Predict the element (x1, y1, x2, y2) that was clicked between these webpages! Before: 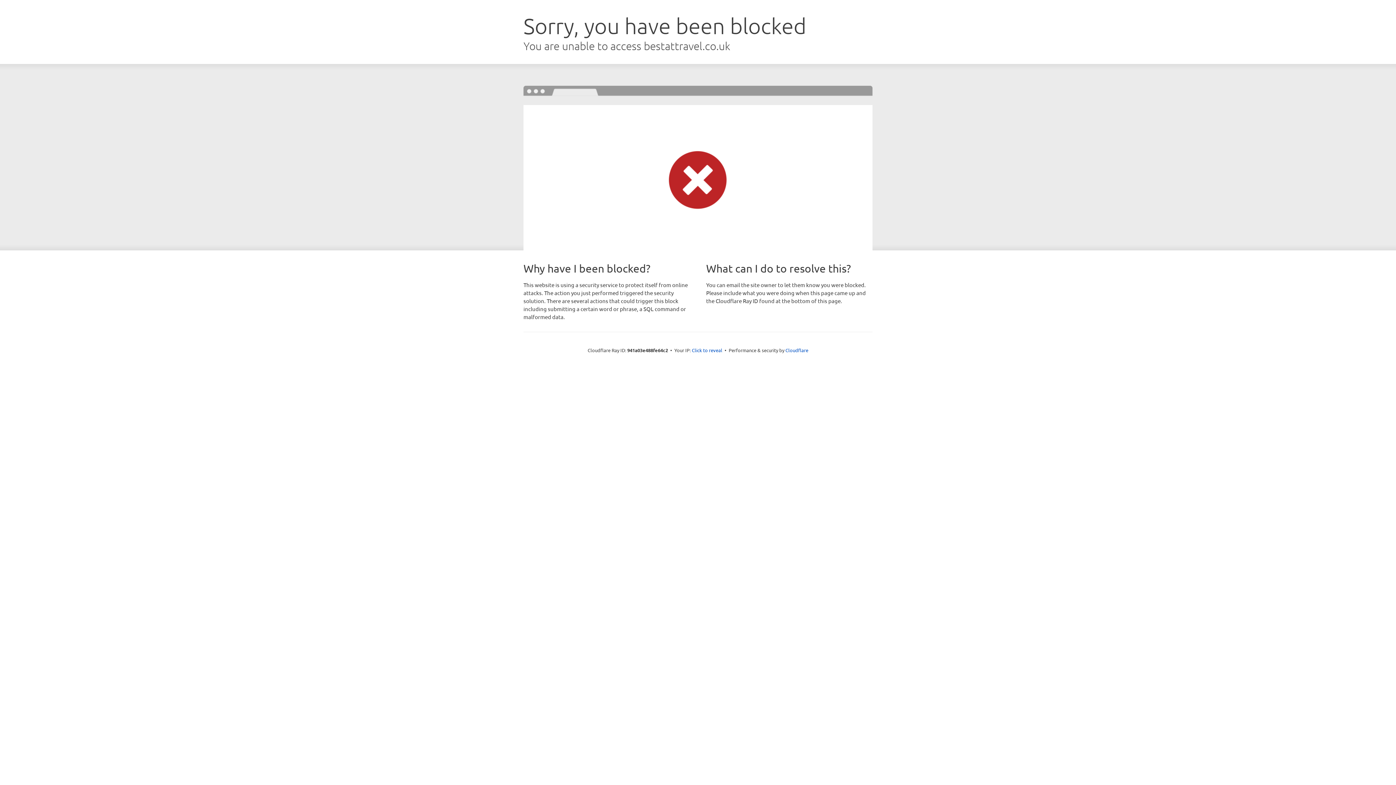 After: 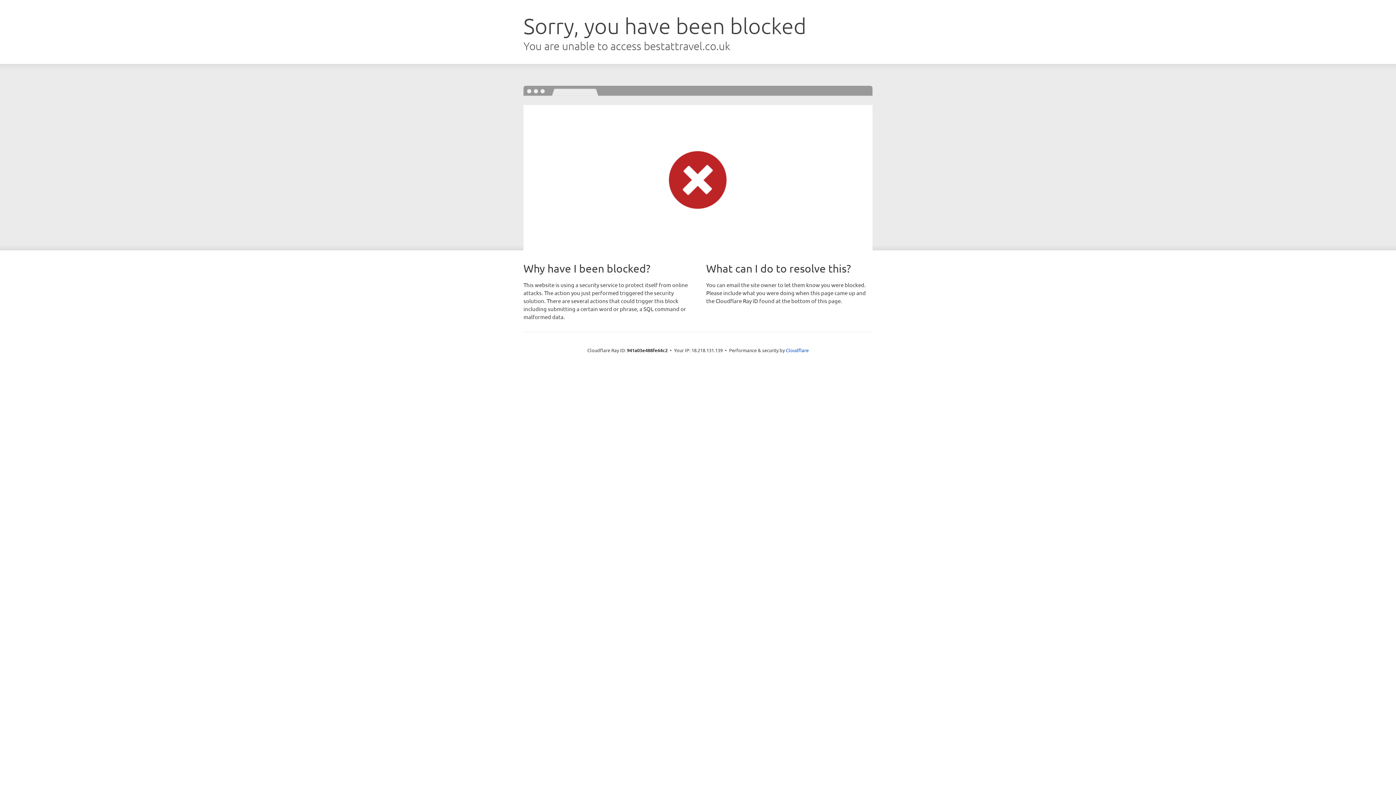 Action: bbox: (692, 346, 722, 353) label: Click to reveal